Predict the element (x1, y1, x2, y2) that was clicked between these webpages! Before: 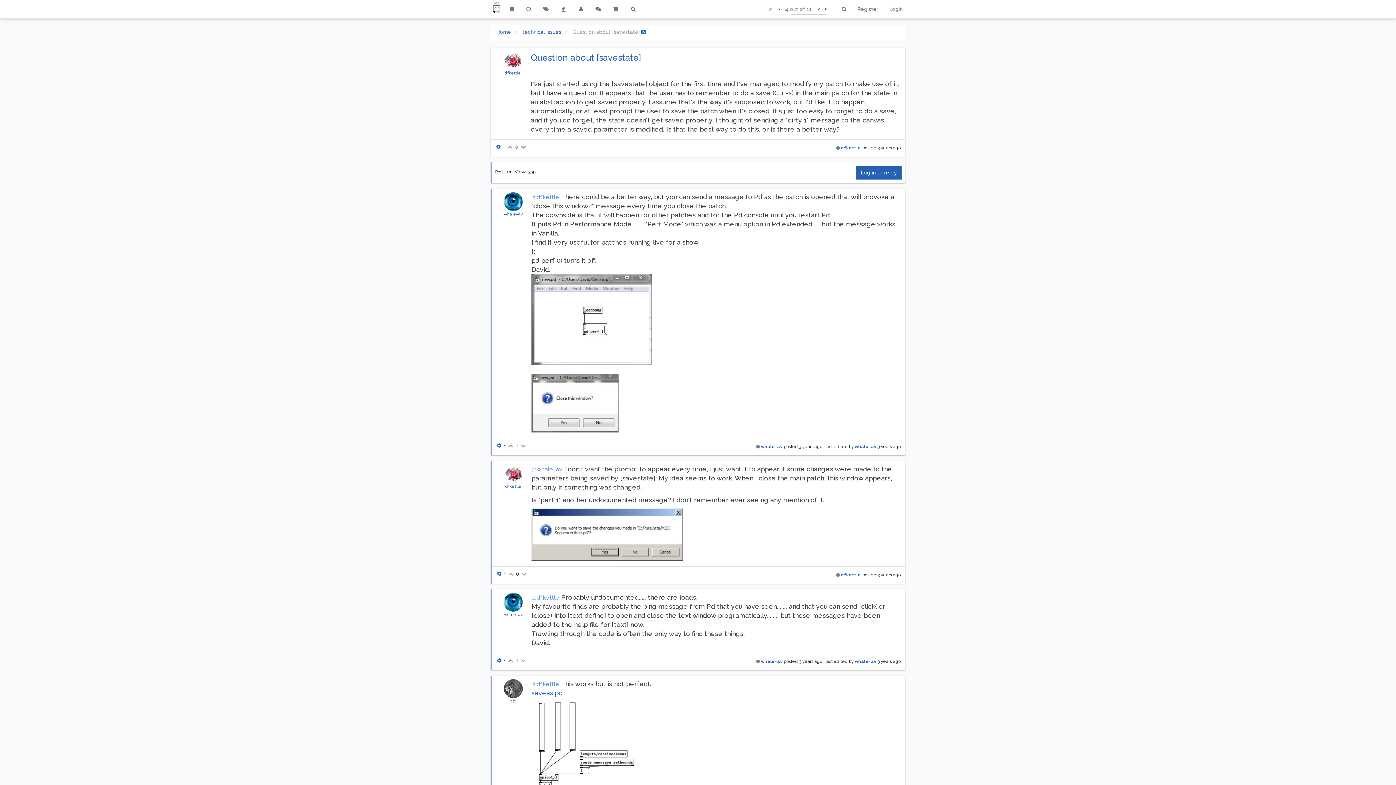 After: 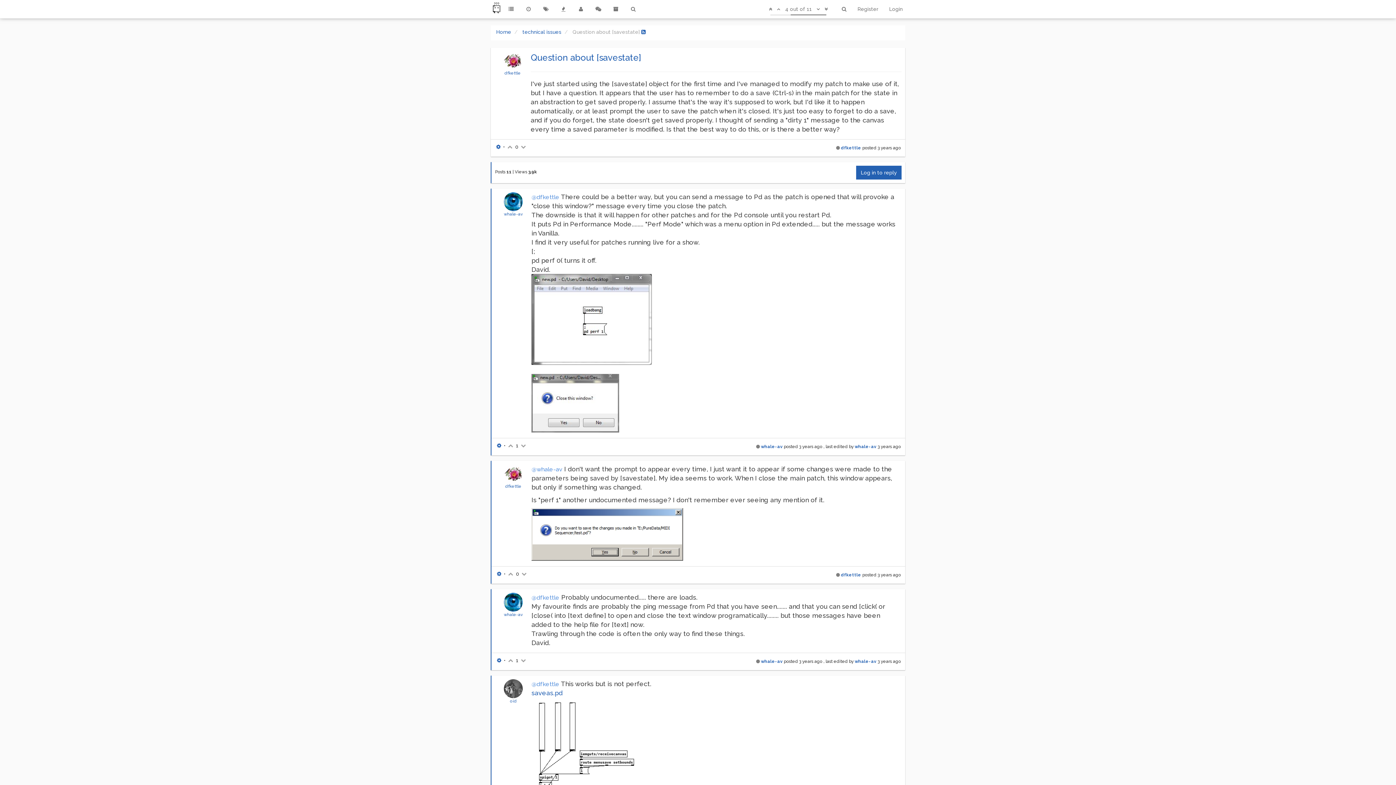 Action: bbox: (520, 442, 527, 449)